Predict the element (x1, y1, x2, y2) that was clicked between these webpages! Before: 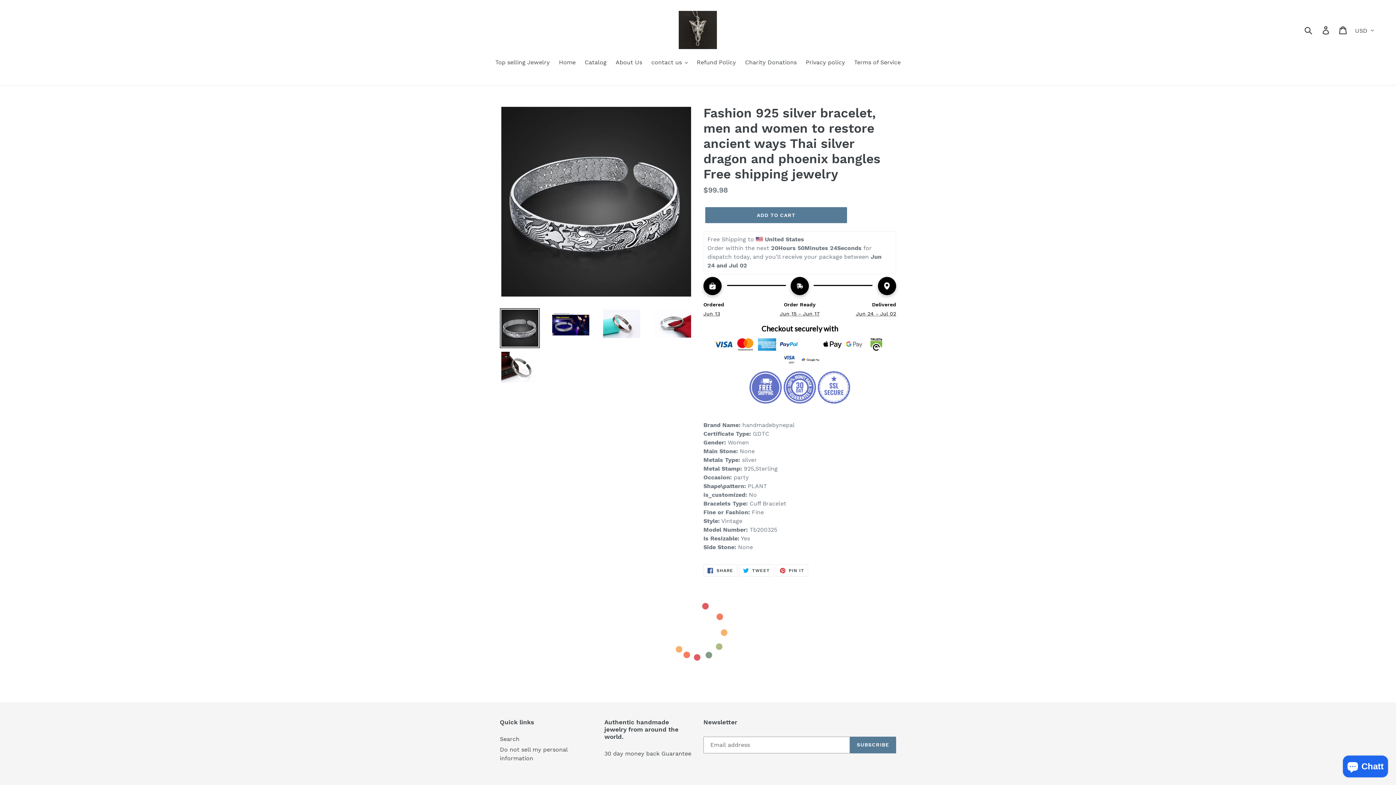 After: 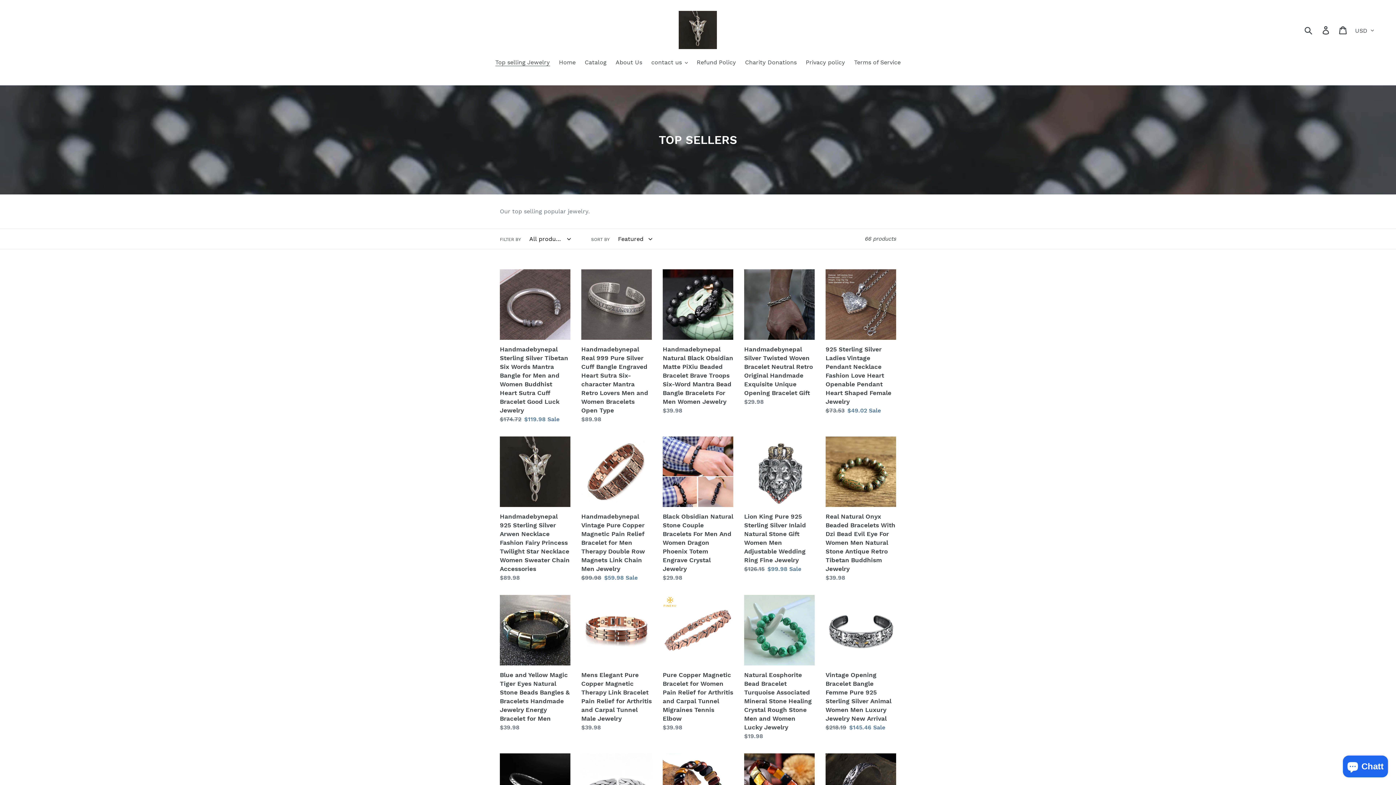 Action: label: Top selling Jewelry bbox: (491, 58, 553, 68)